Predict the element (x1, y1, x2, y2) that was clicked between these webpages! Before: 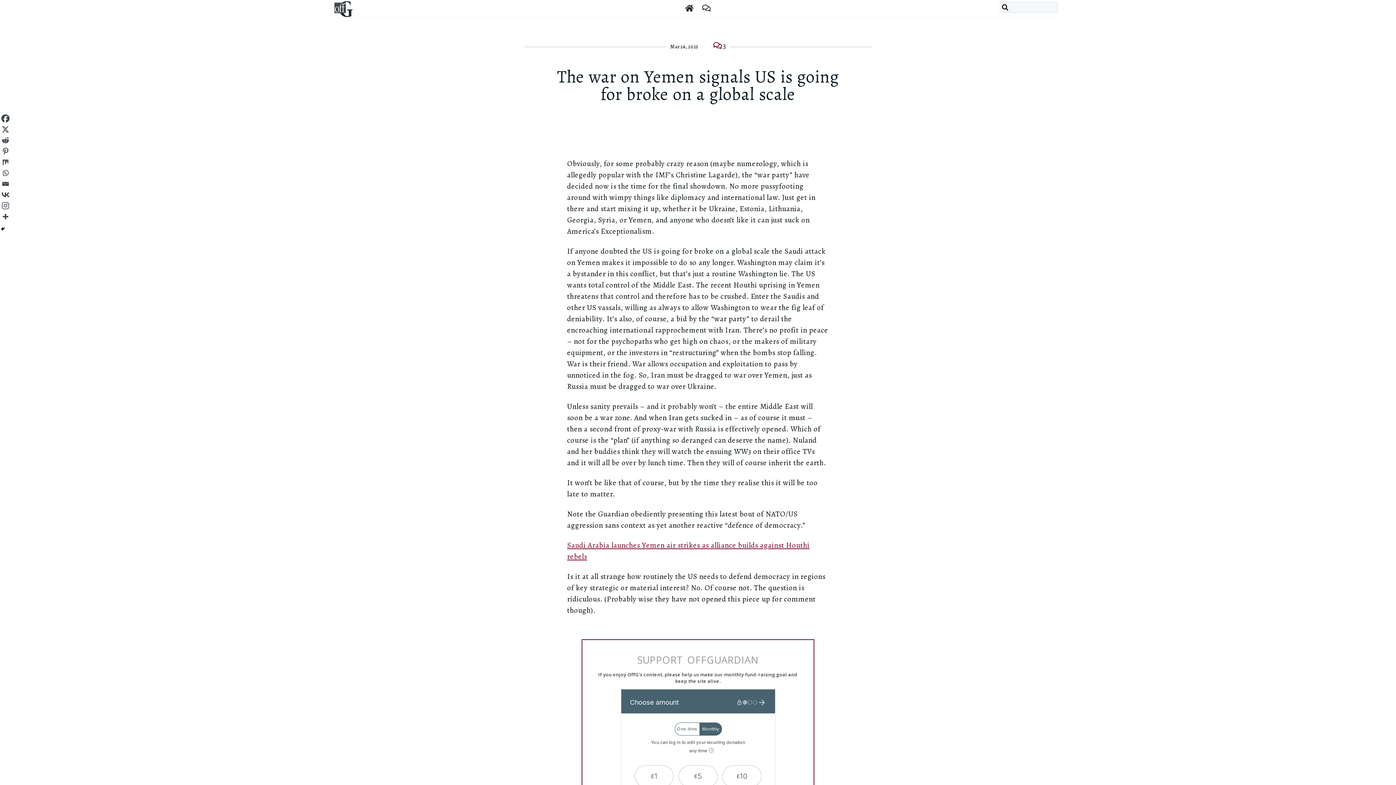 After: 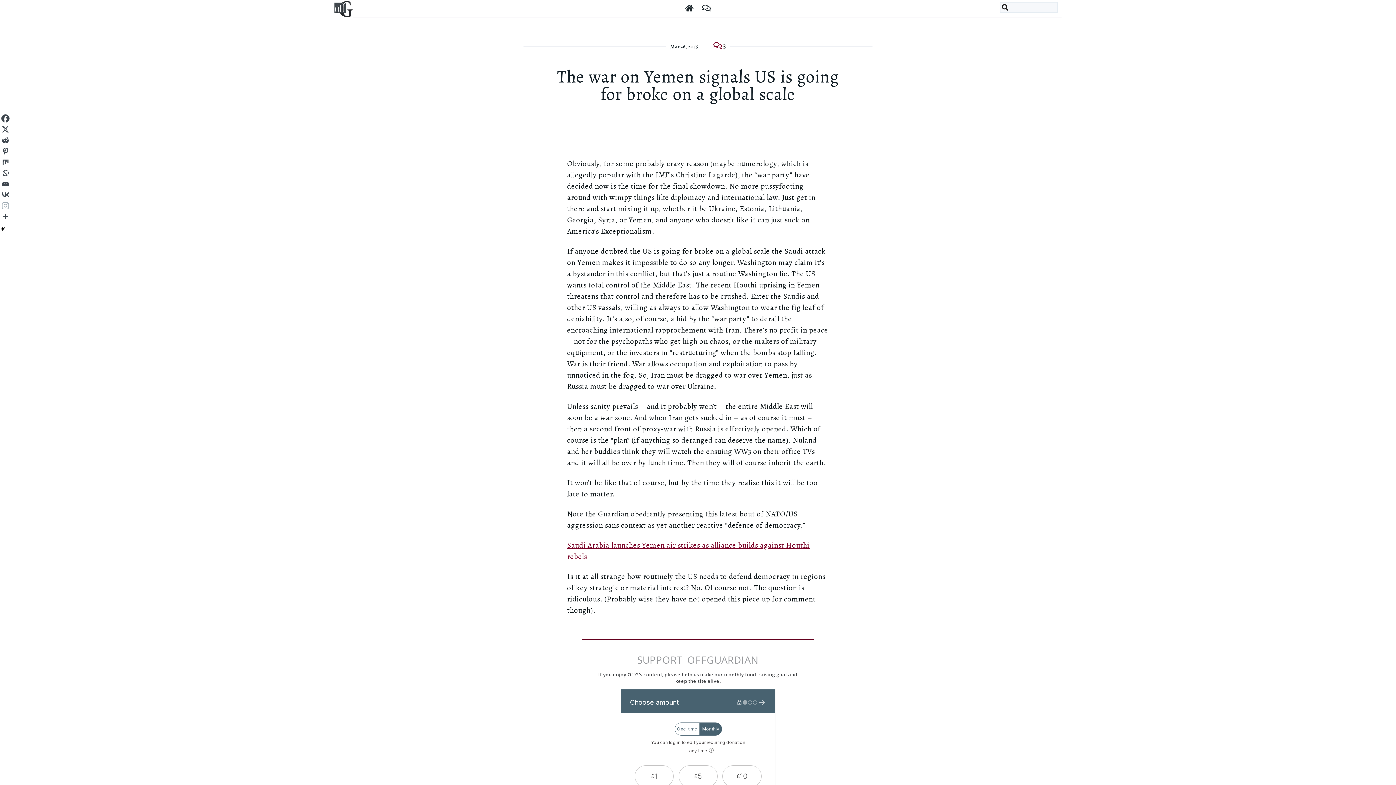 Action: label: Instagram bbox: (0, 200, 10, 211)